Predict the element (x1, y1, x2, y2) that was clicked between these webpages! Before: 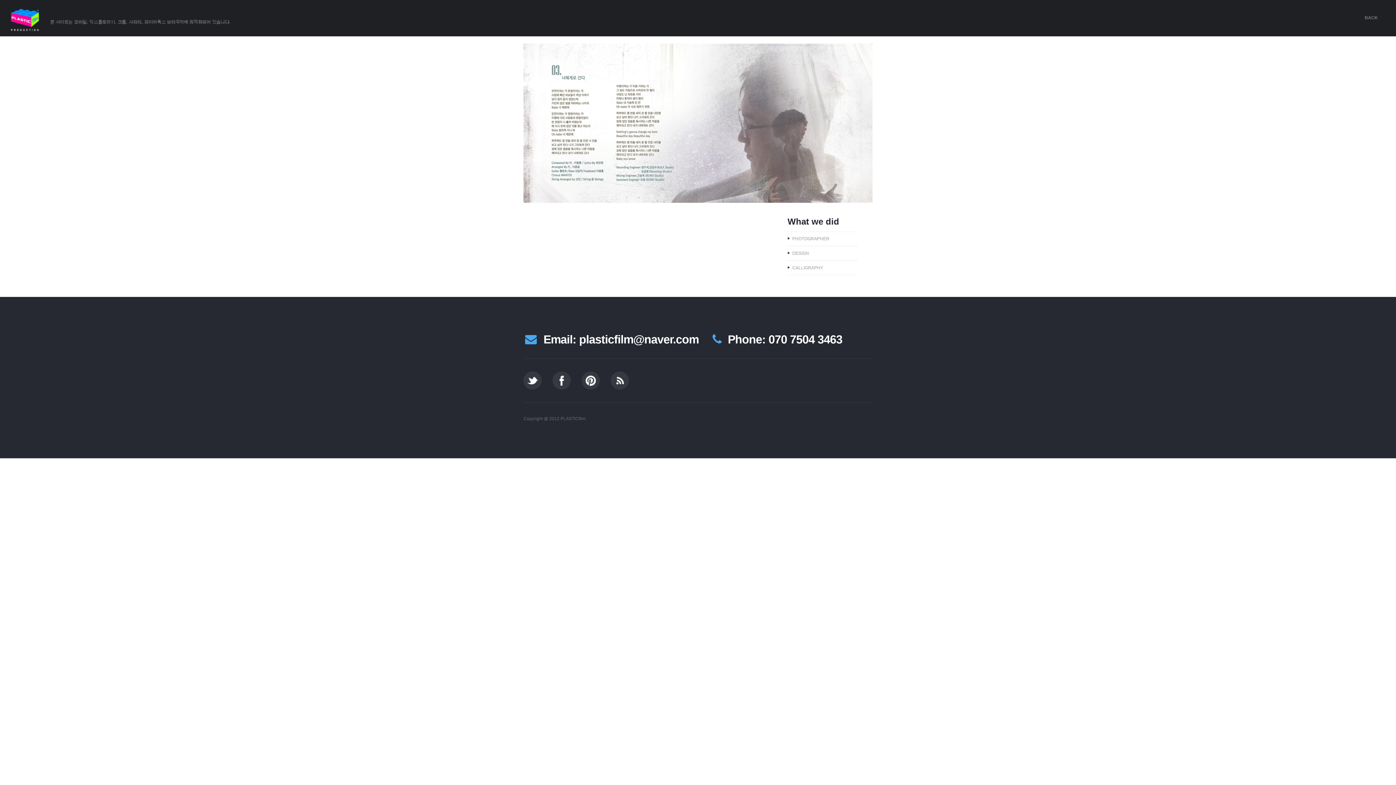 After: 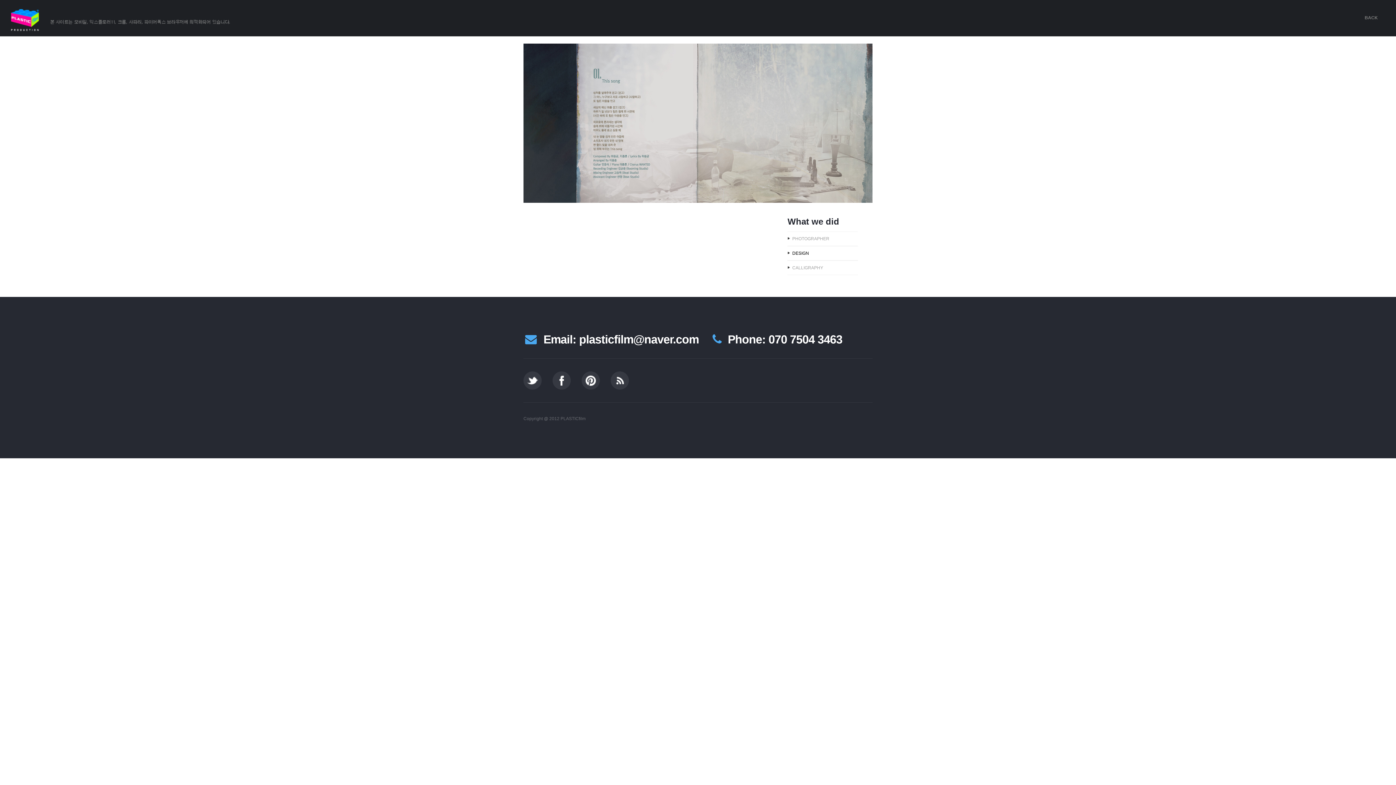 Action: label: DESIGN bbox: (792, 250, 809, 255)